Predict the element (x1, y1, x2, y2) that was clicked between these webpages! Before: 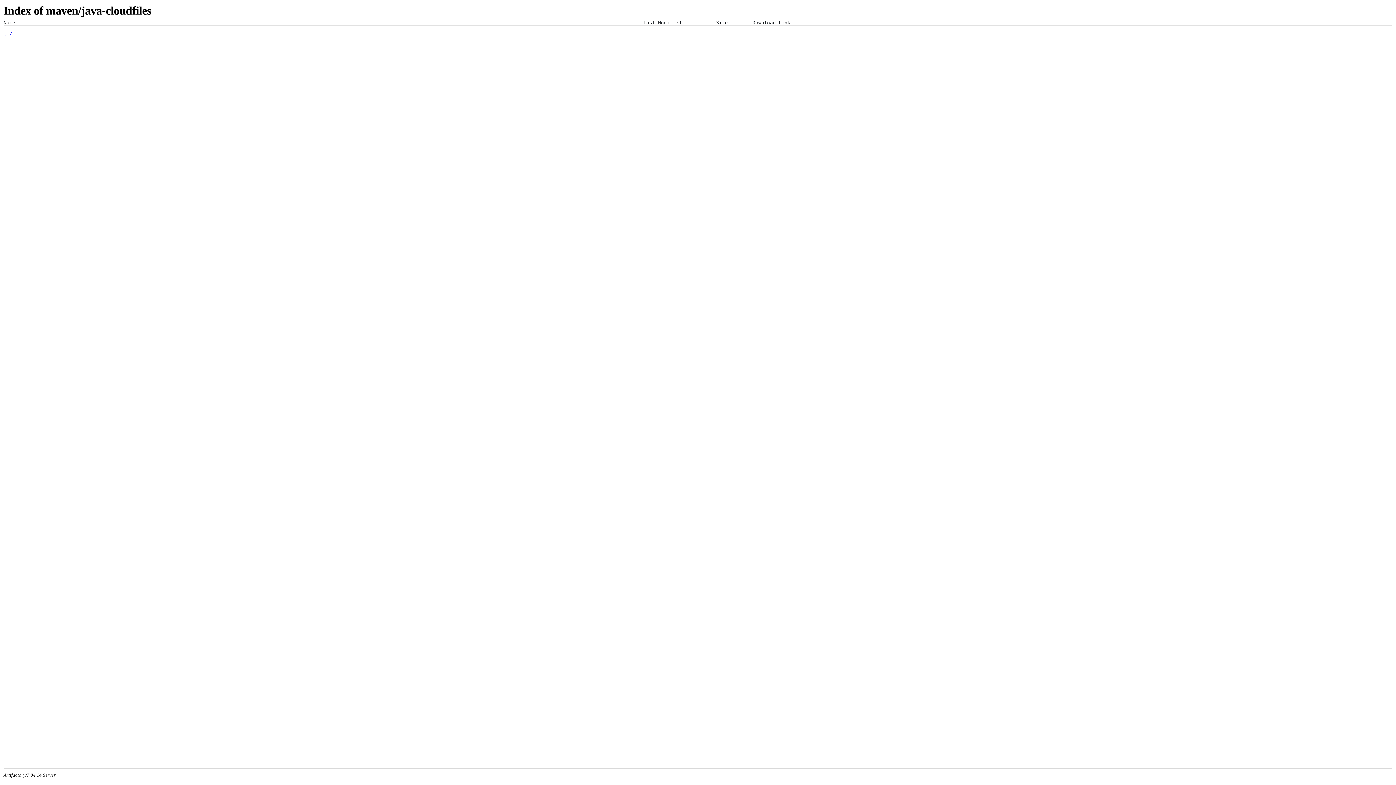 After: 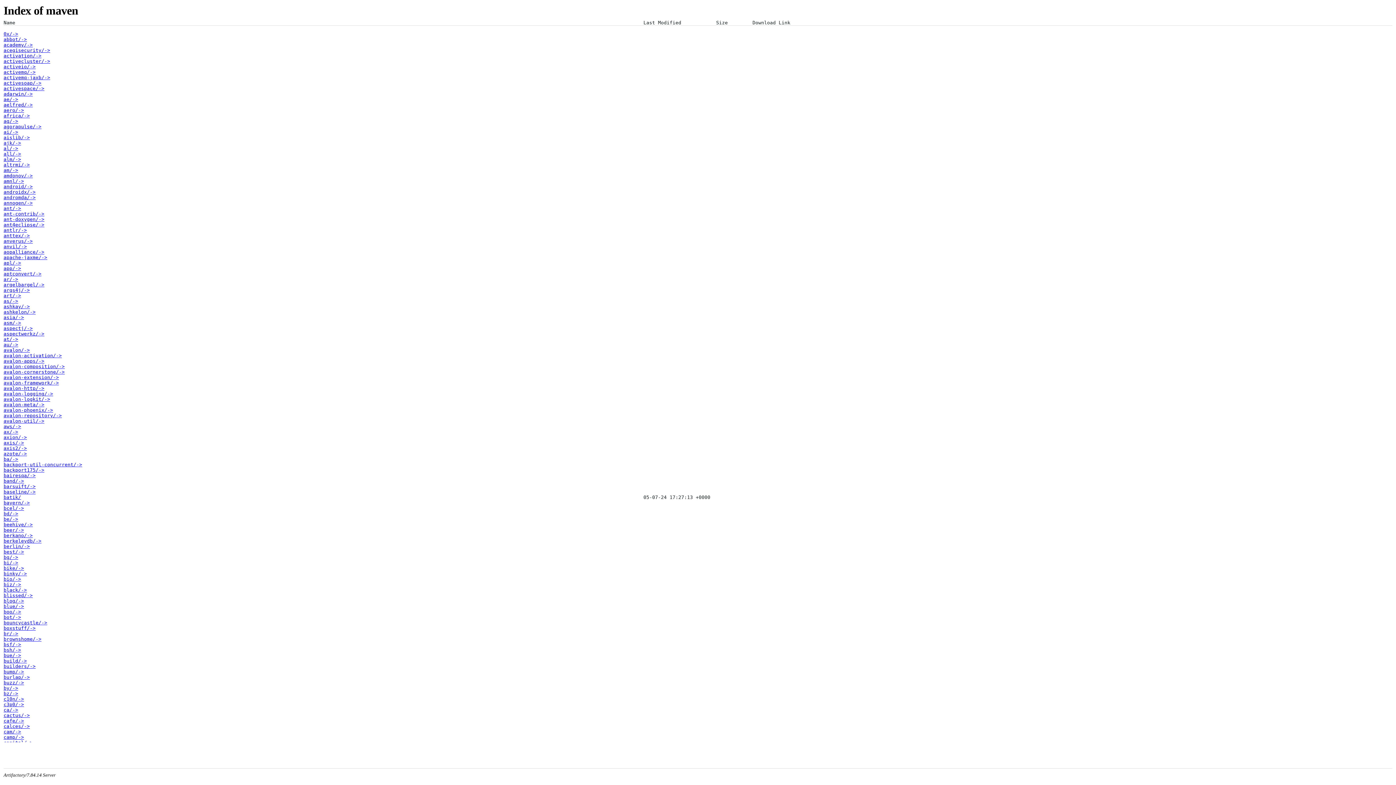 Action: bbox: (3, 31, 12, 36) label: ../